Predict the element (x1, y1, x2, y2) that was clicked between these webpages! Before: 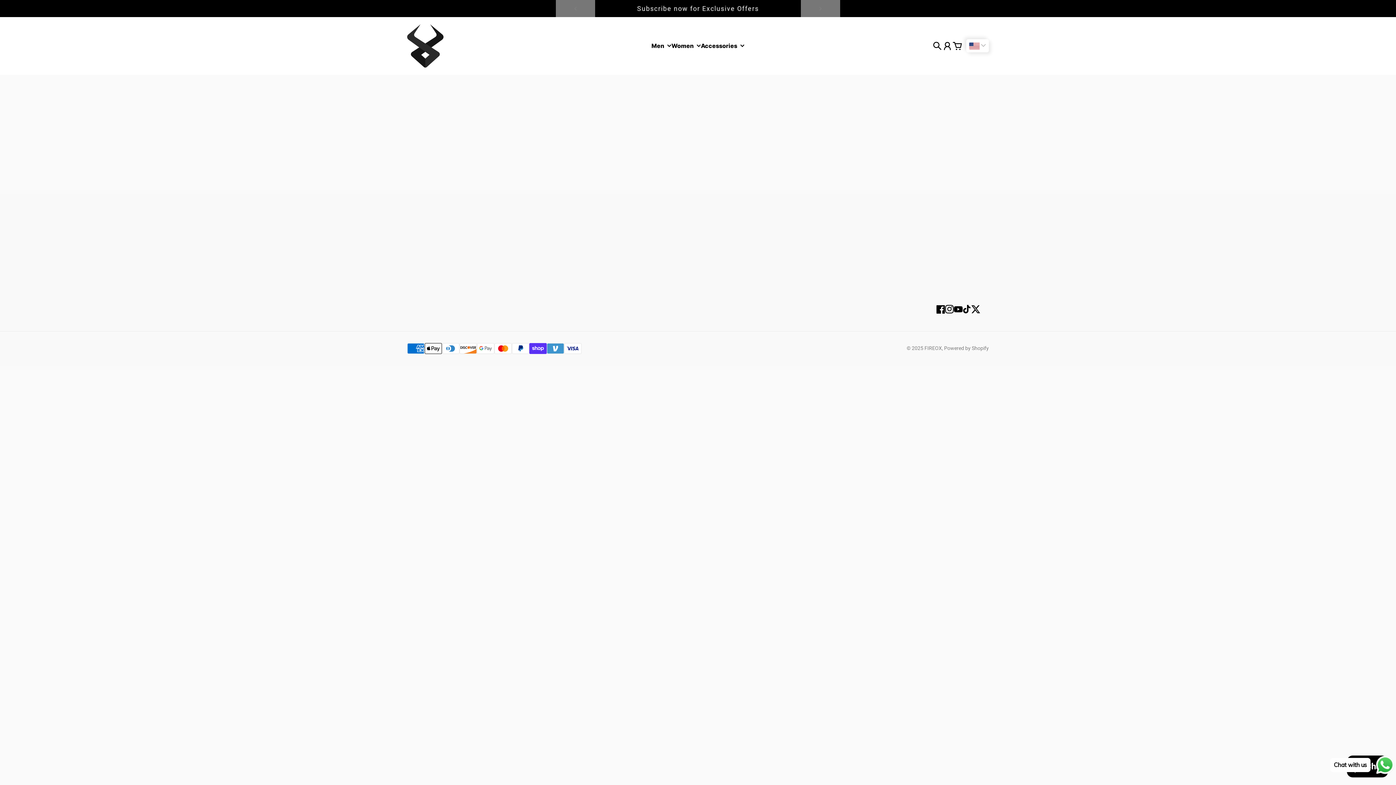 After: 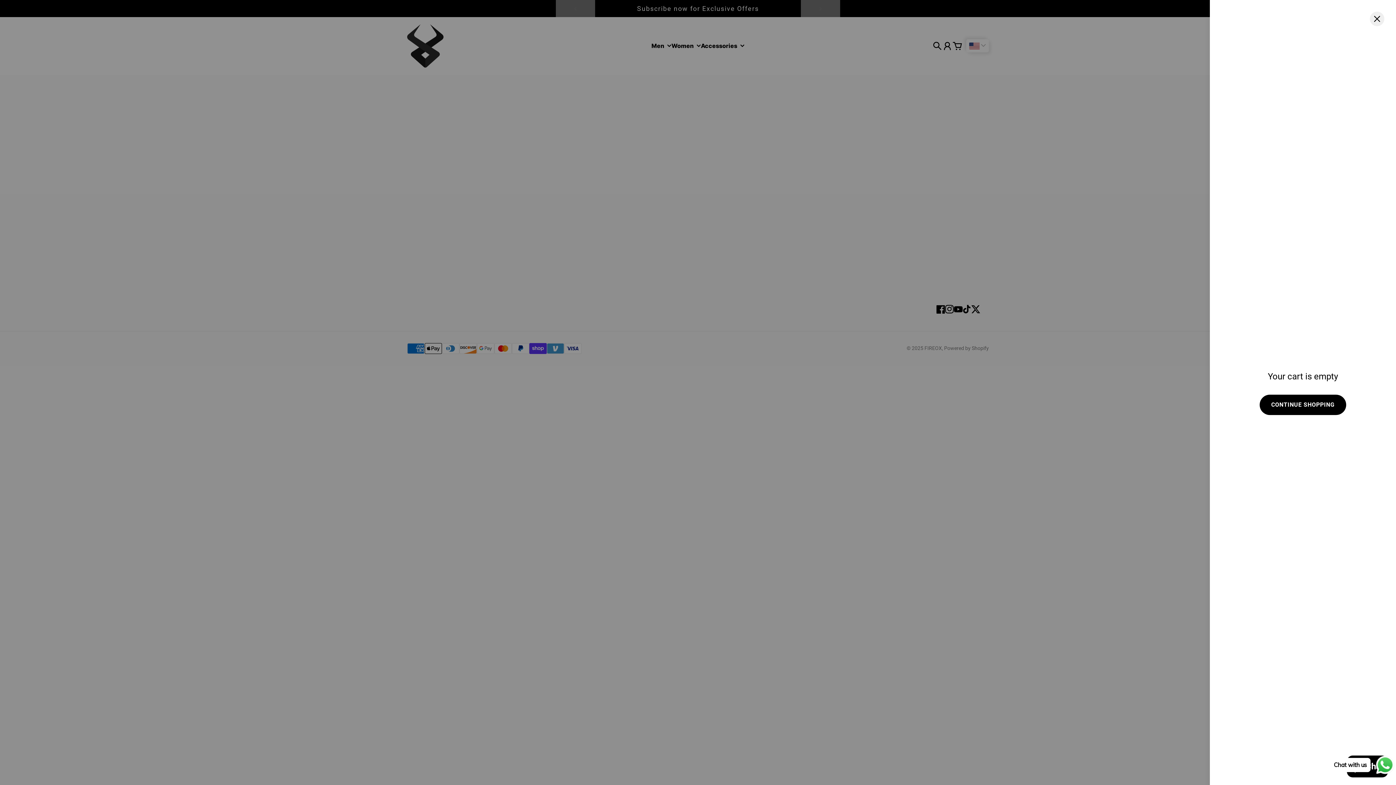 Action: bbox: (949, 35, 965, 56) label: Cart